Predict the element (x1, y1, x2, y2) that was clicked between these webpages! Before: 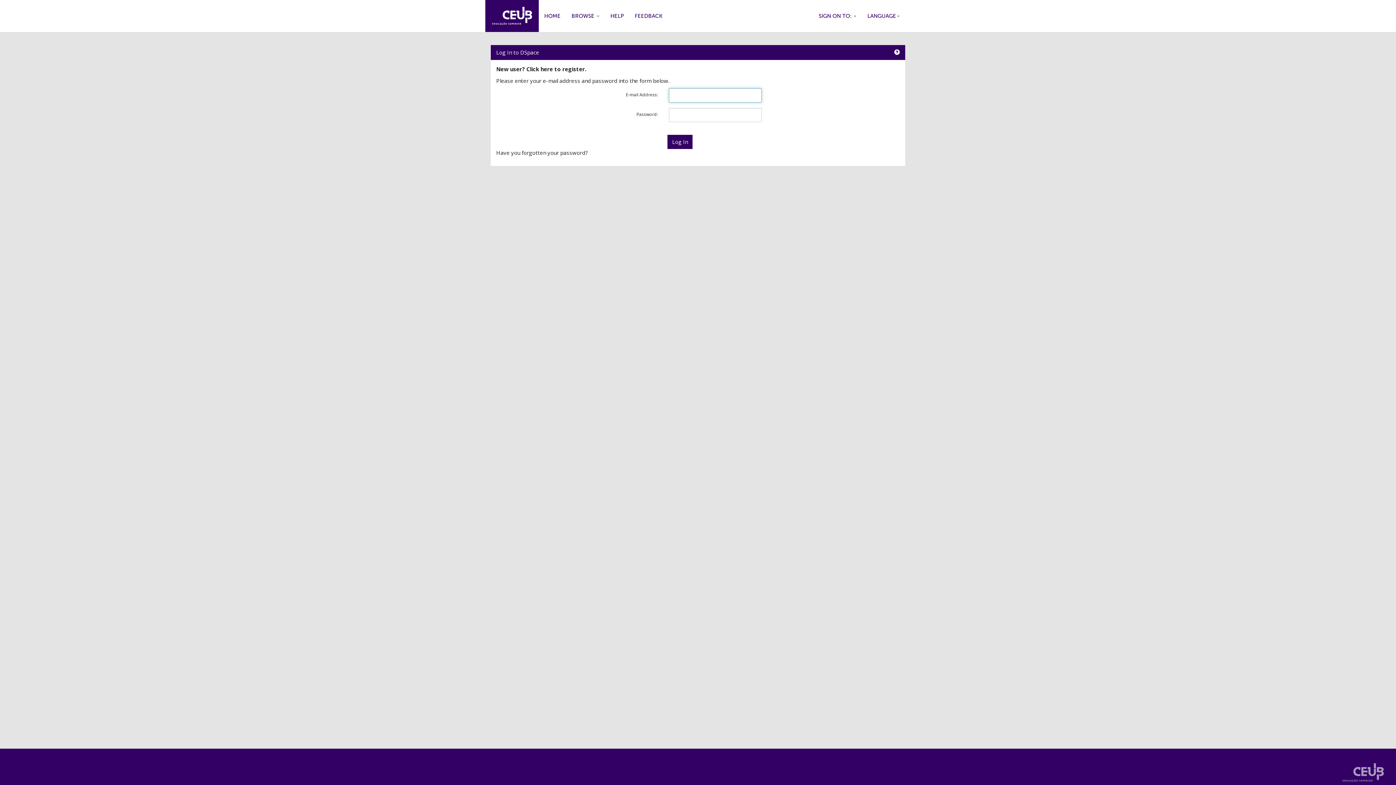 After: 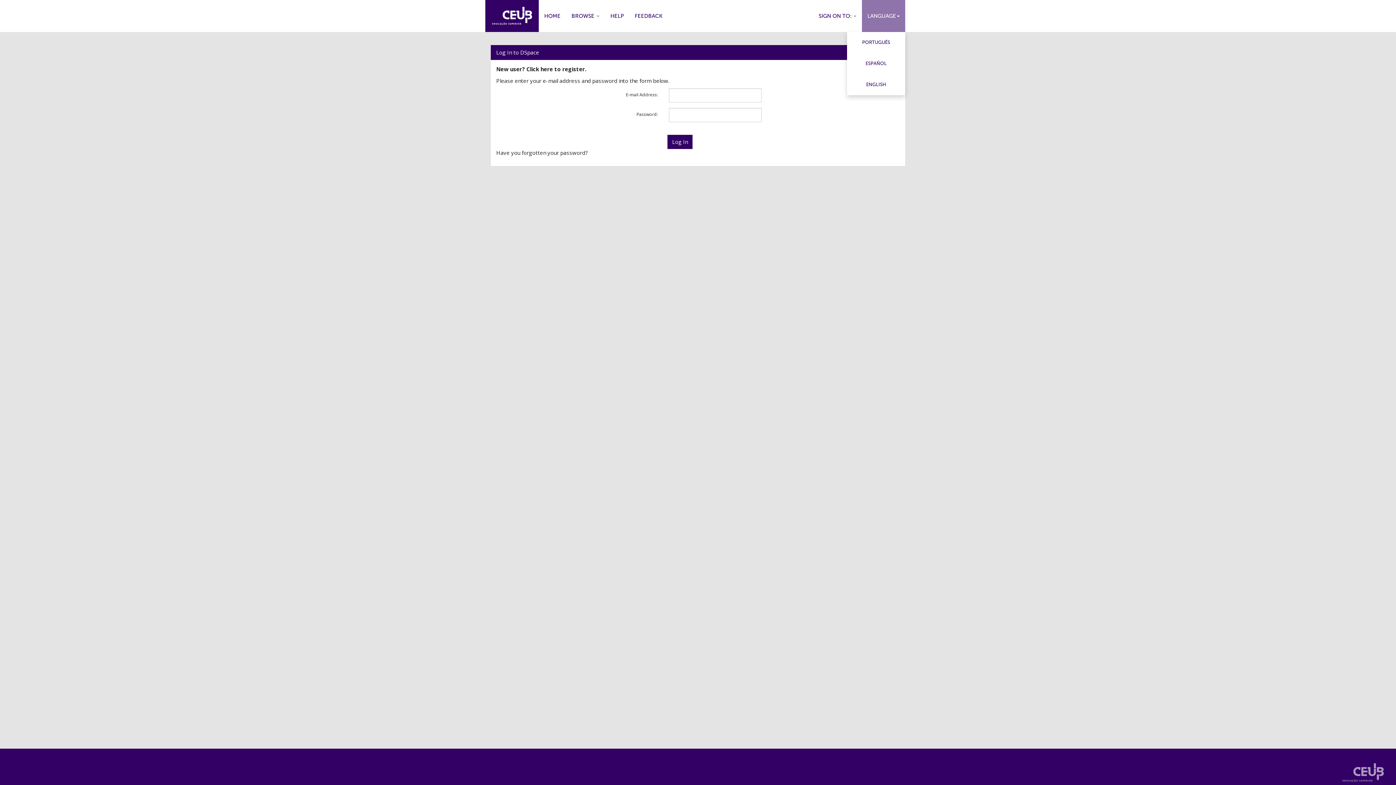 Action: bbox: (862, 0, 905, 32) label: LANGUAGE